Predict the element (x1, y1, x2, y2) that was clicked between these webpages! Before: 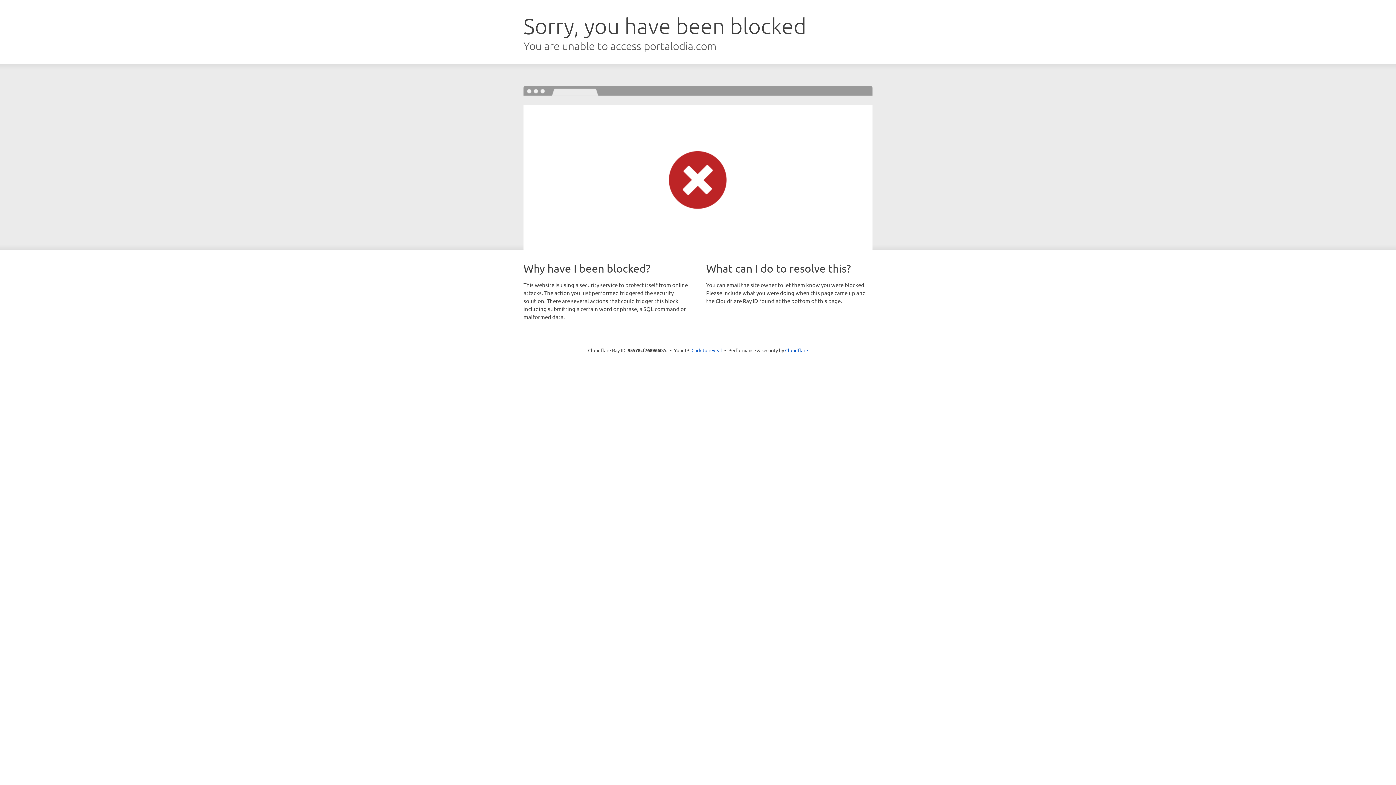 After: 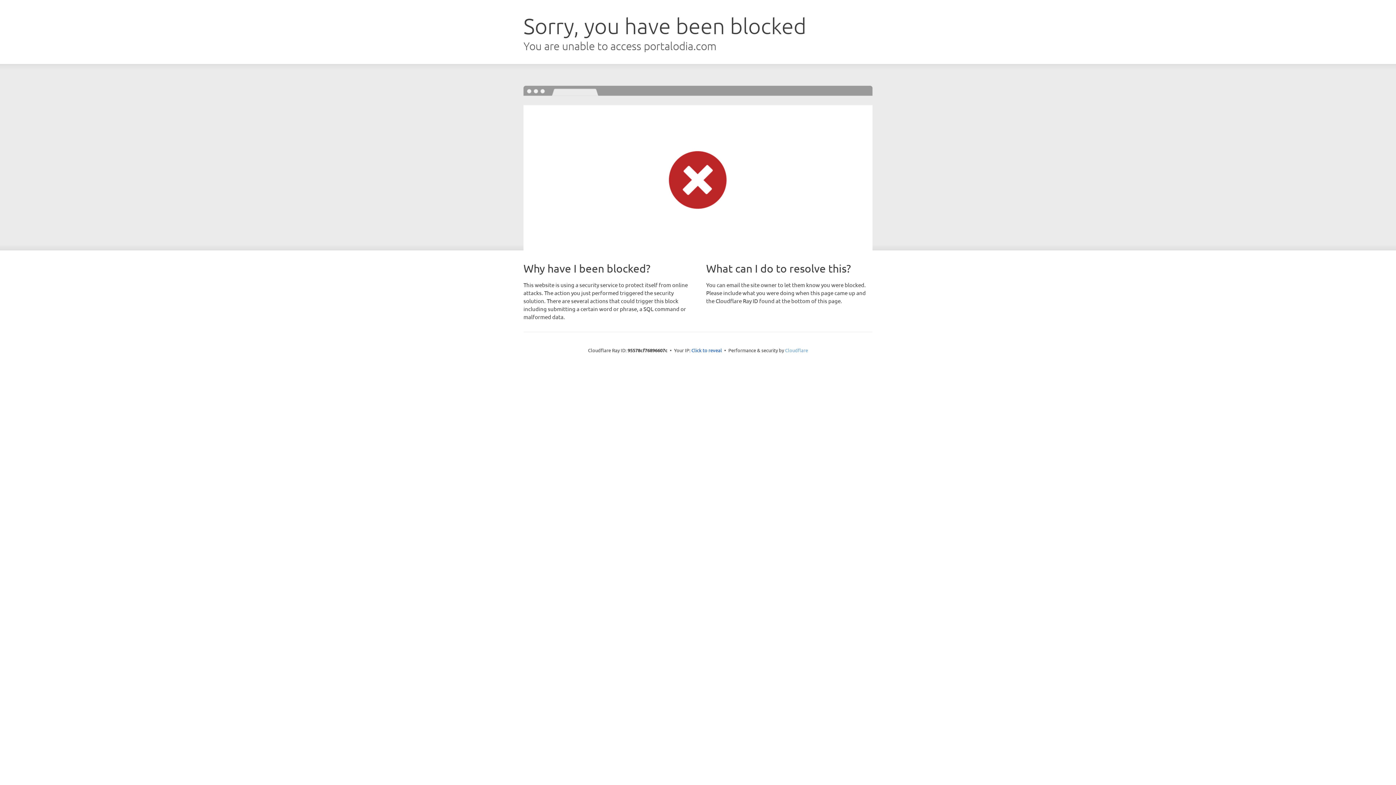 Action: bbox: (785, 347, 808, 353) label: Cloudflare